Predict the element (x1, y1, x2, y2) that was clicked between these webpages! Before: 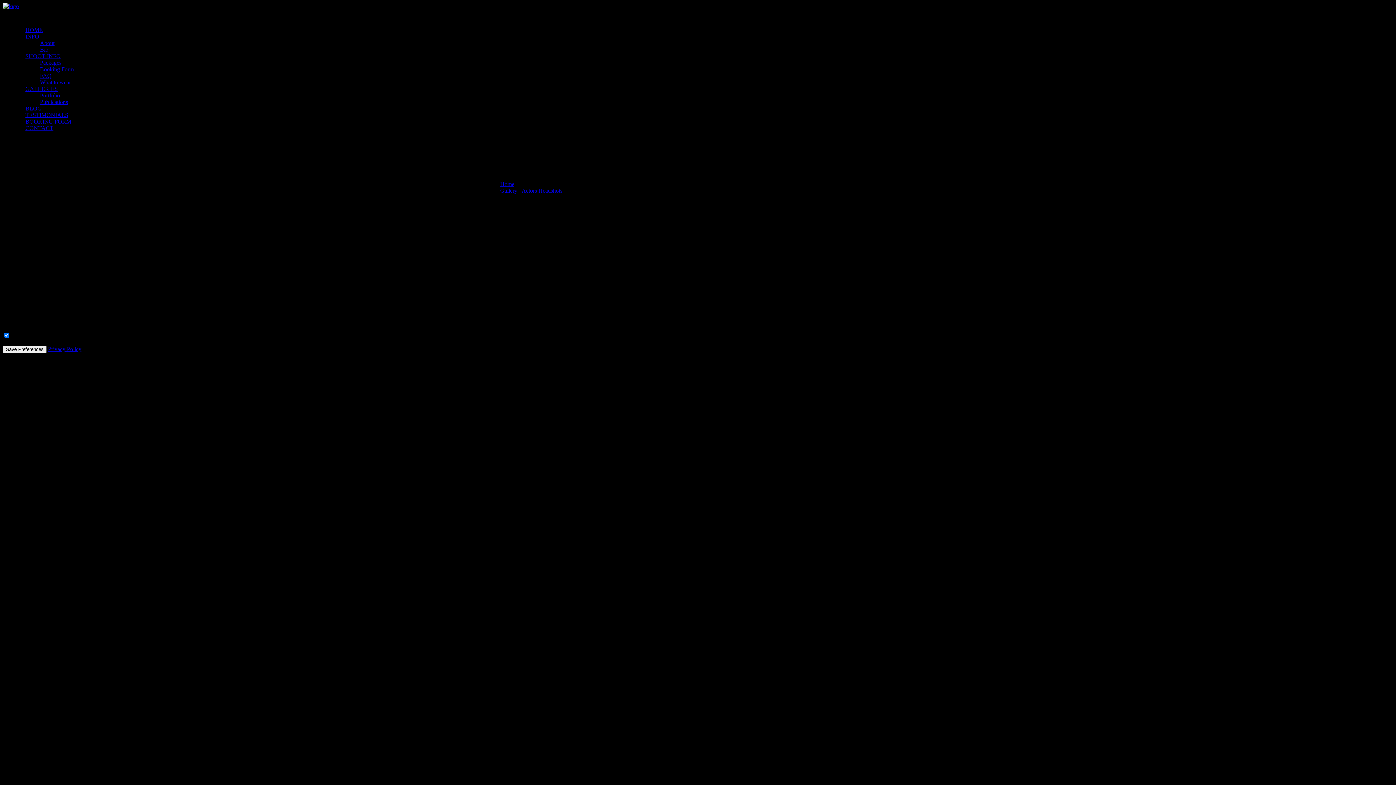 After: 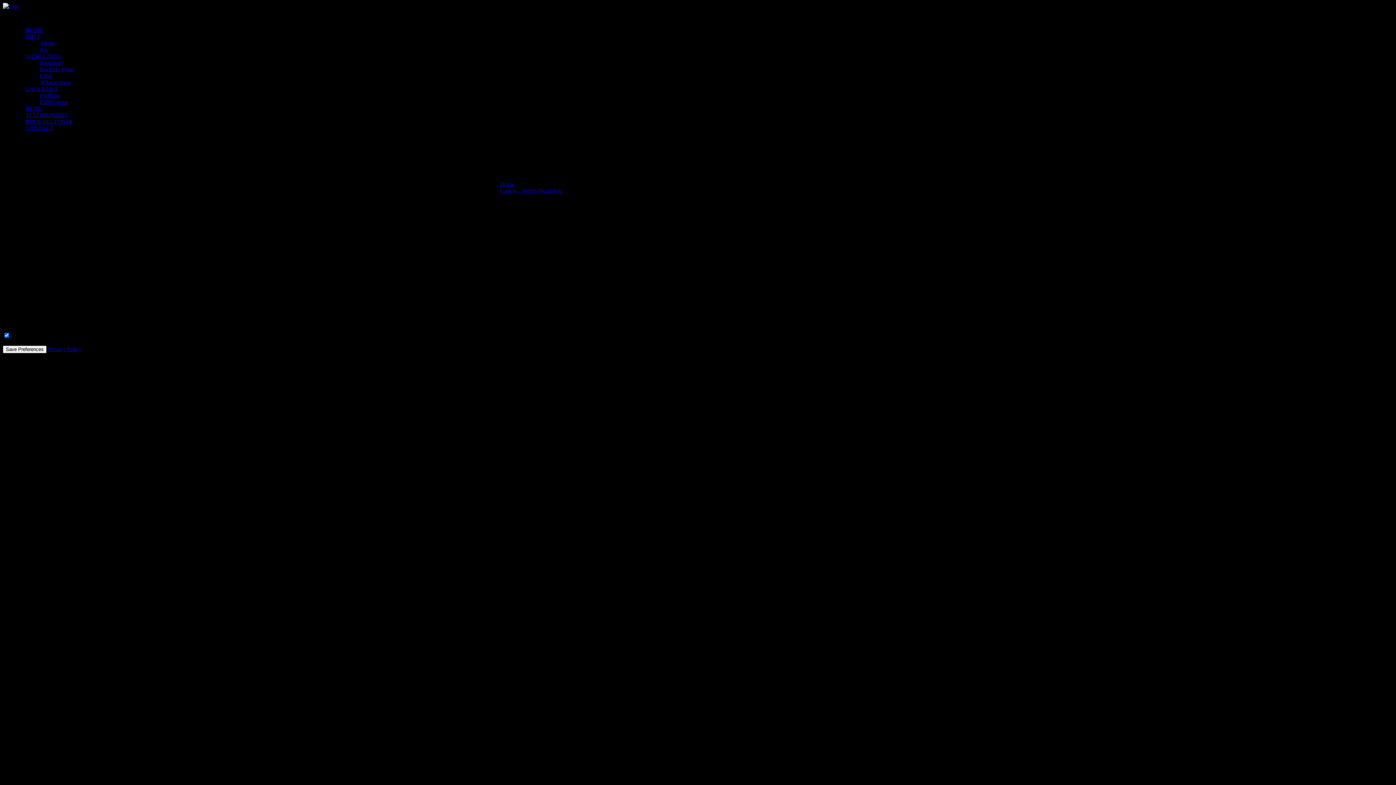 Action: bbox: (25, 33, 39, 39) label: INFO